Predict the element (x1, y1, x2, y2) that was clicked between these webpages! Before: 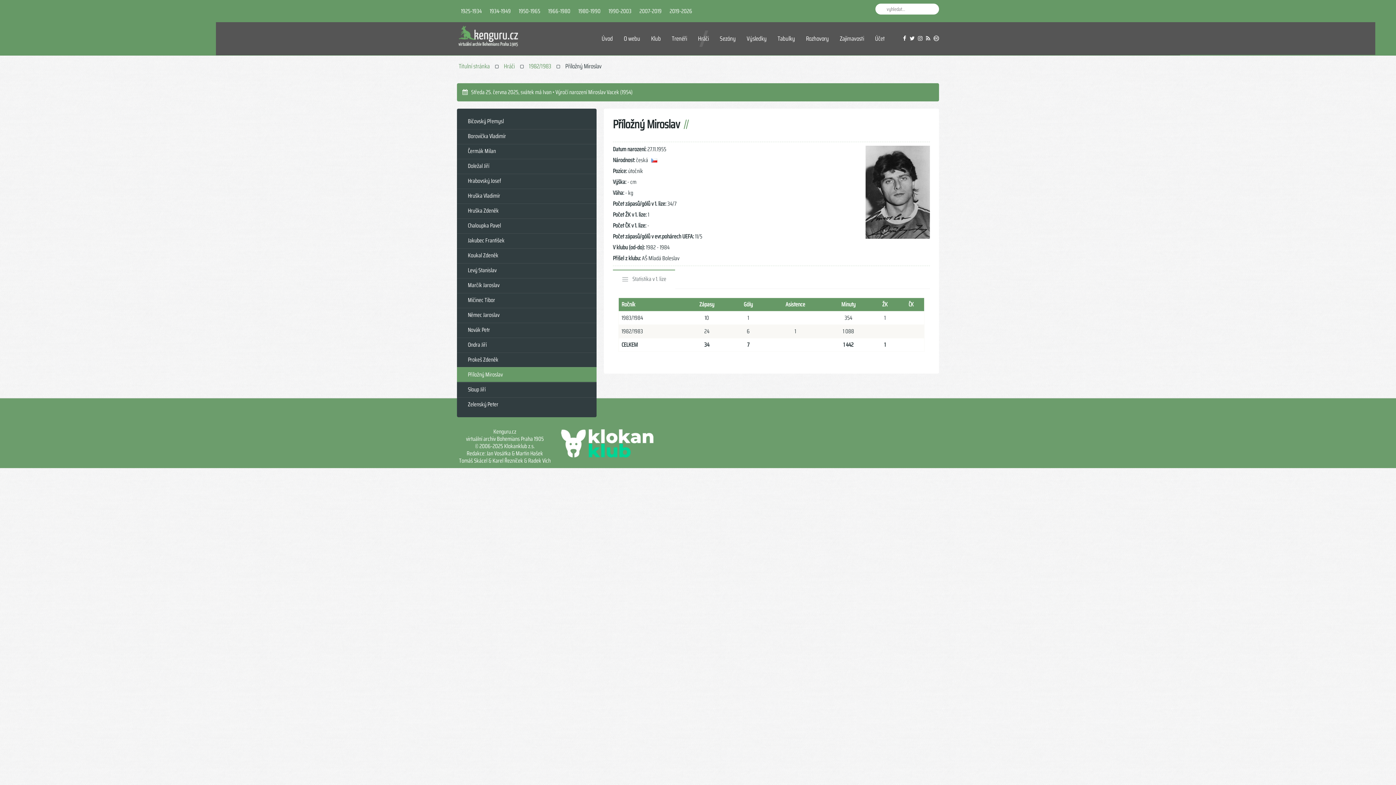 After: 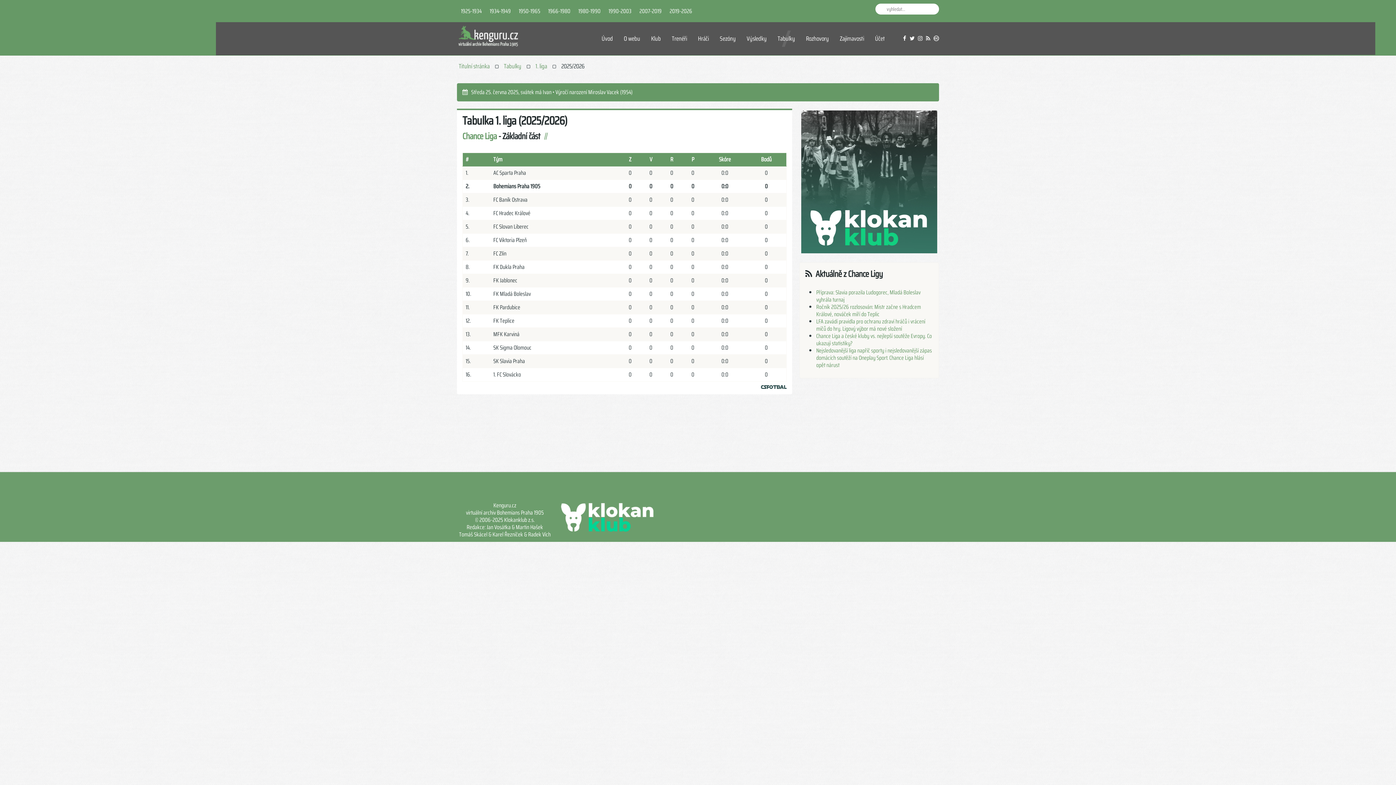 Action: label: Tabulky bbox: (772, 30, 800, 46)